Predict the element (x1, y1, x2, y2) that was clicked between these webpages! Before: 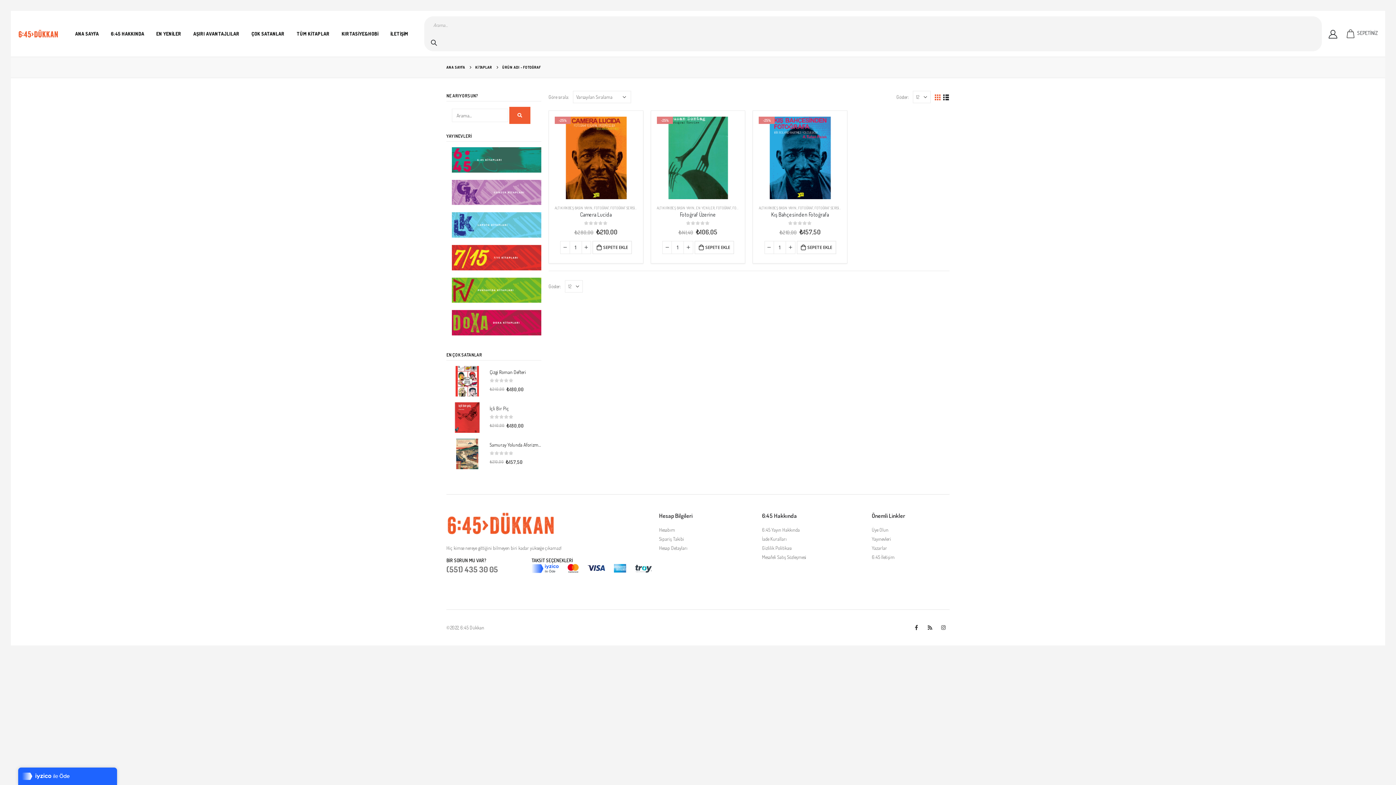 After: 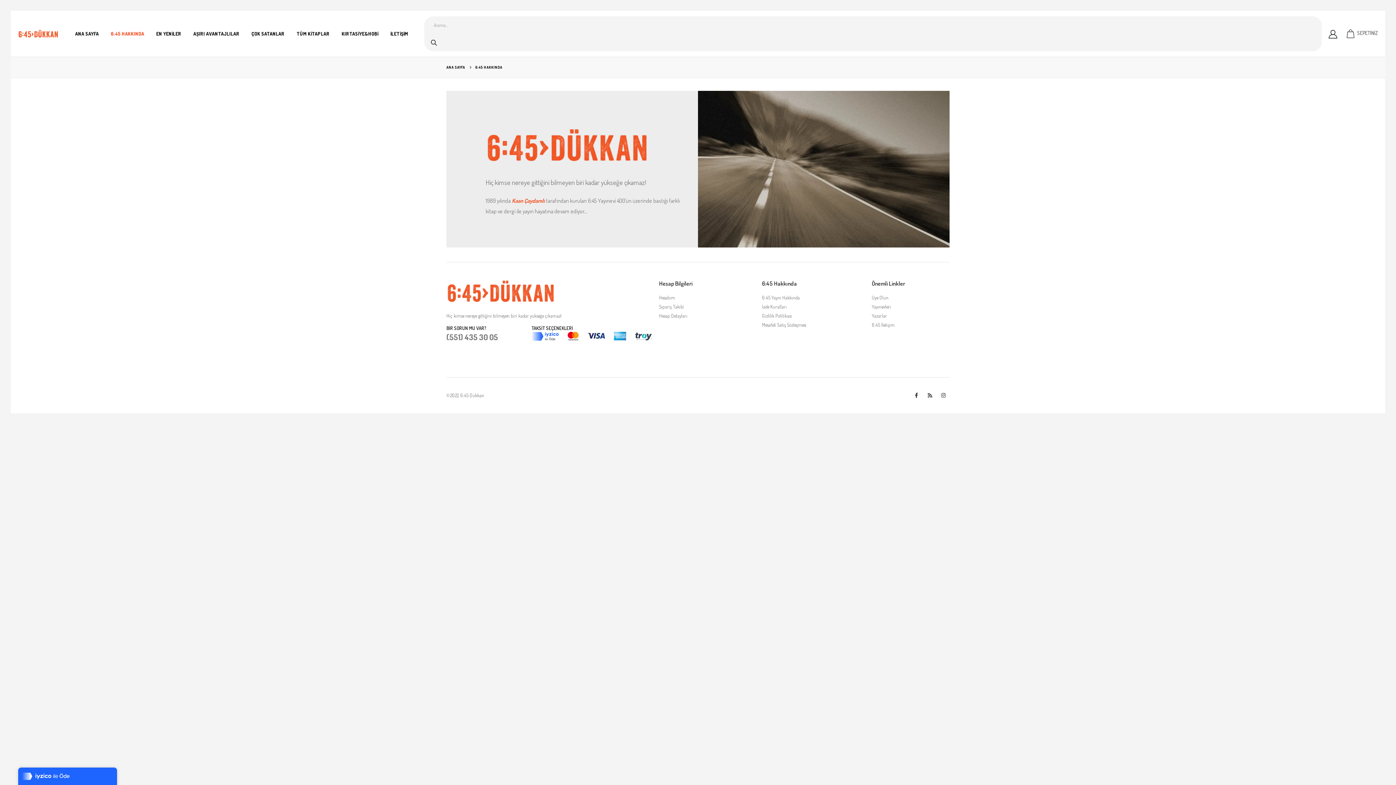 Action: bbox: (105, 20, 150, 47) label: 6:45 HAKKINDA